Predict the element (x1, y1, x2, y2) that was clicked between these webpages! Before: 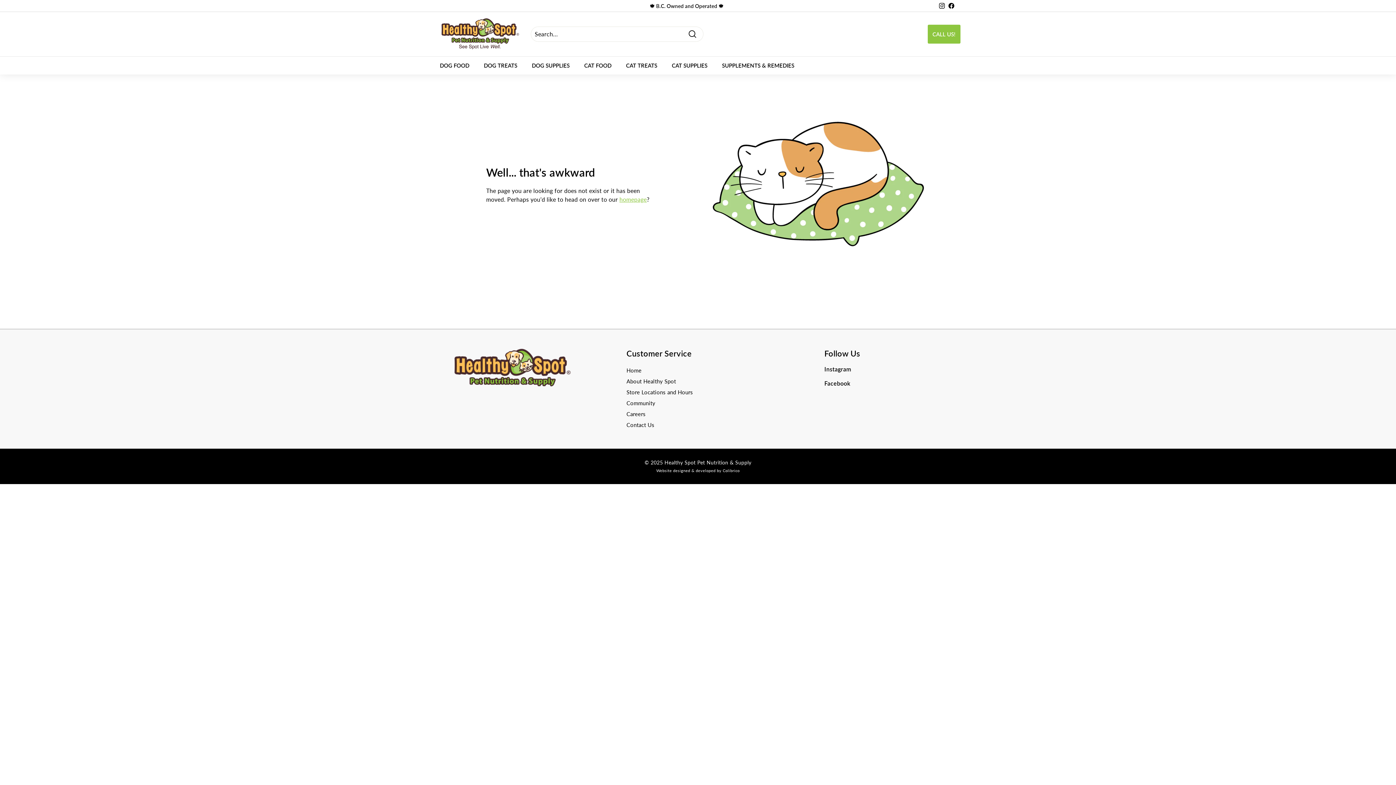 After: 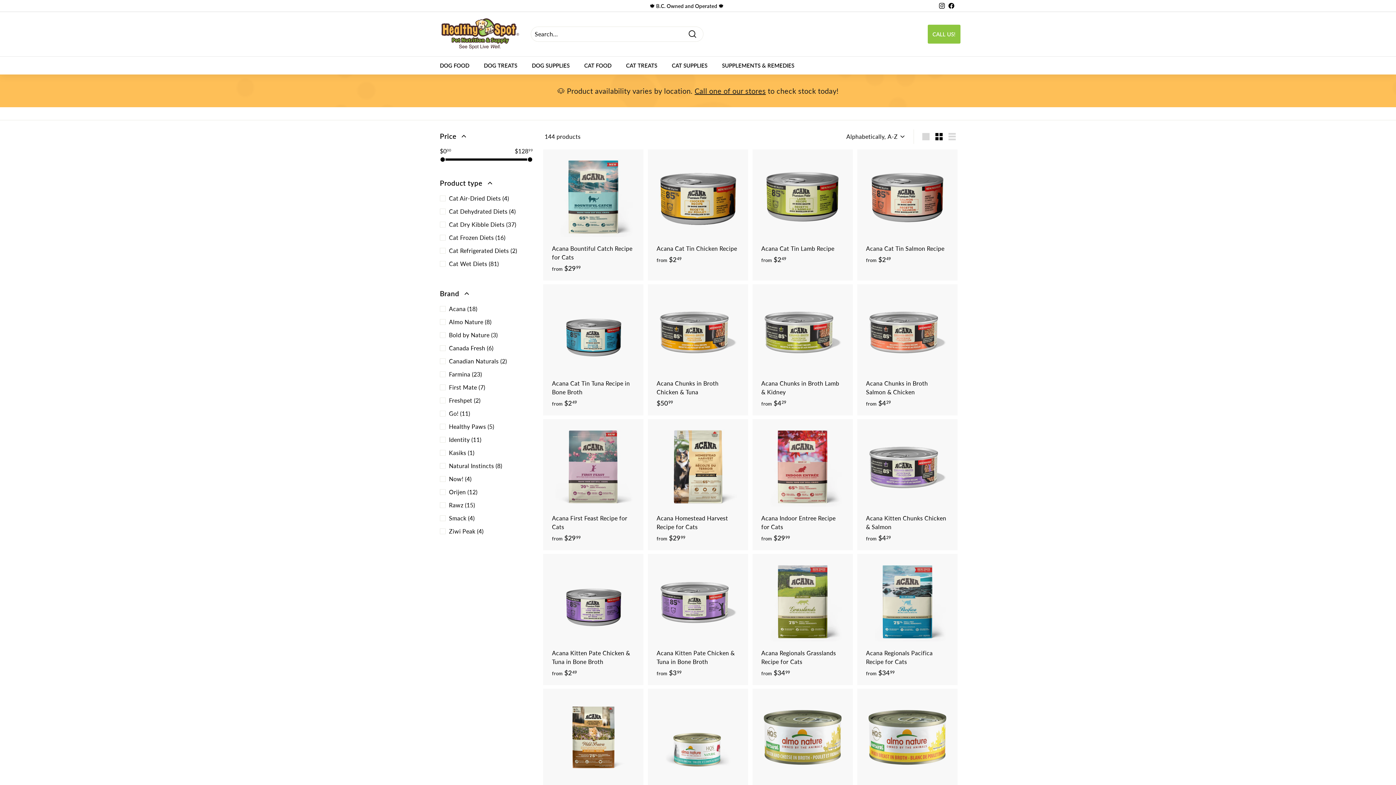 Action: bbox: (577, 56, 618, 74) label: CAT FOOD